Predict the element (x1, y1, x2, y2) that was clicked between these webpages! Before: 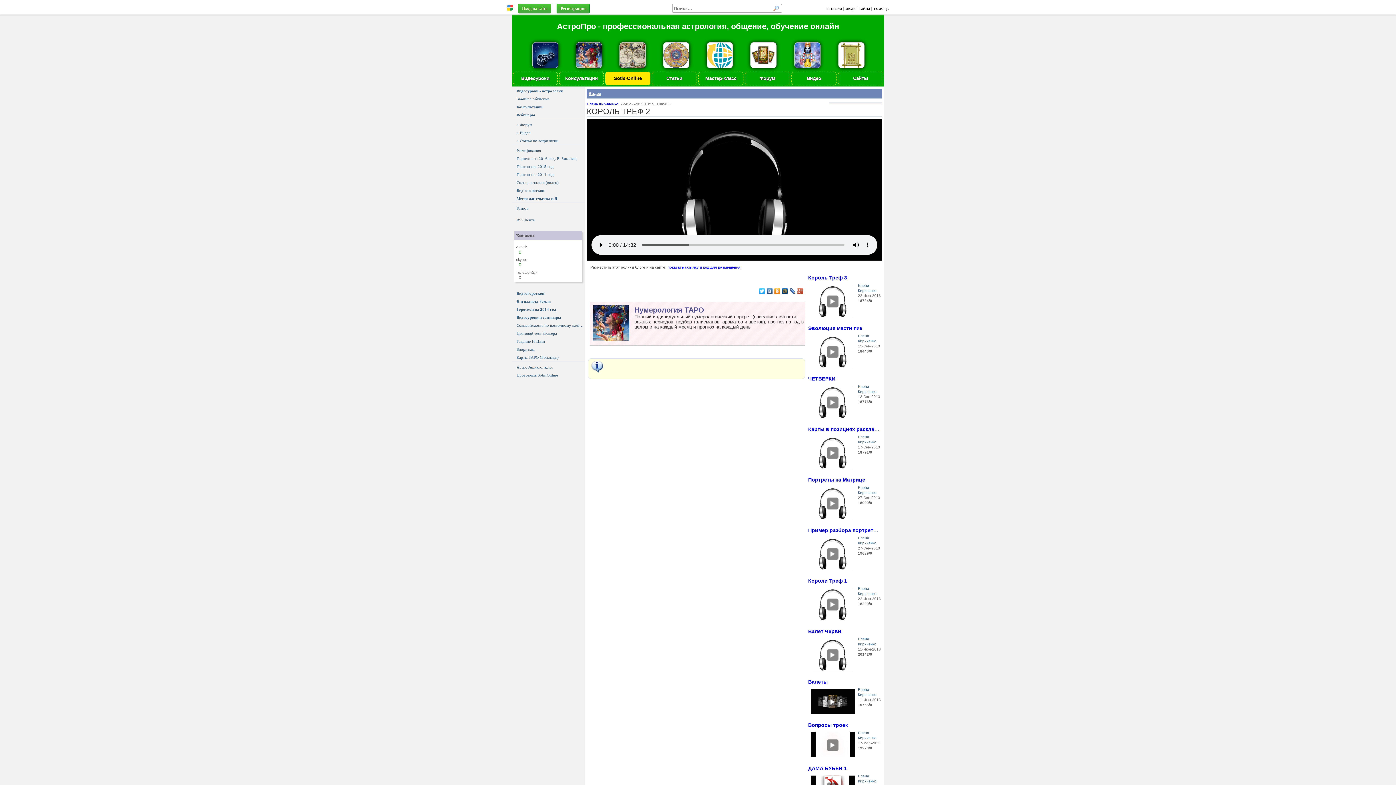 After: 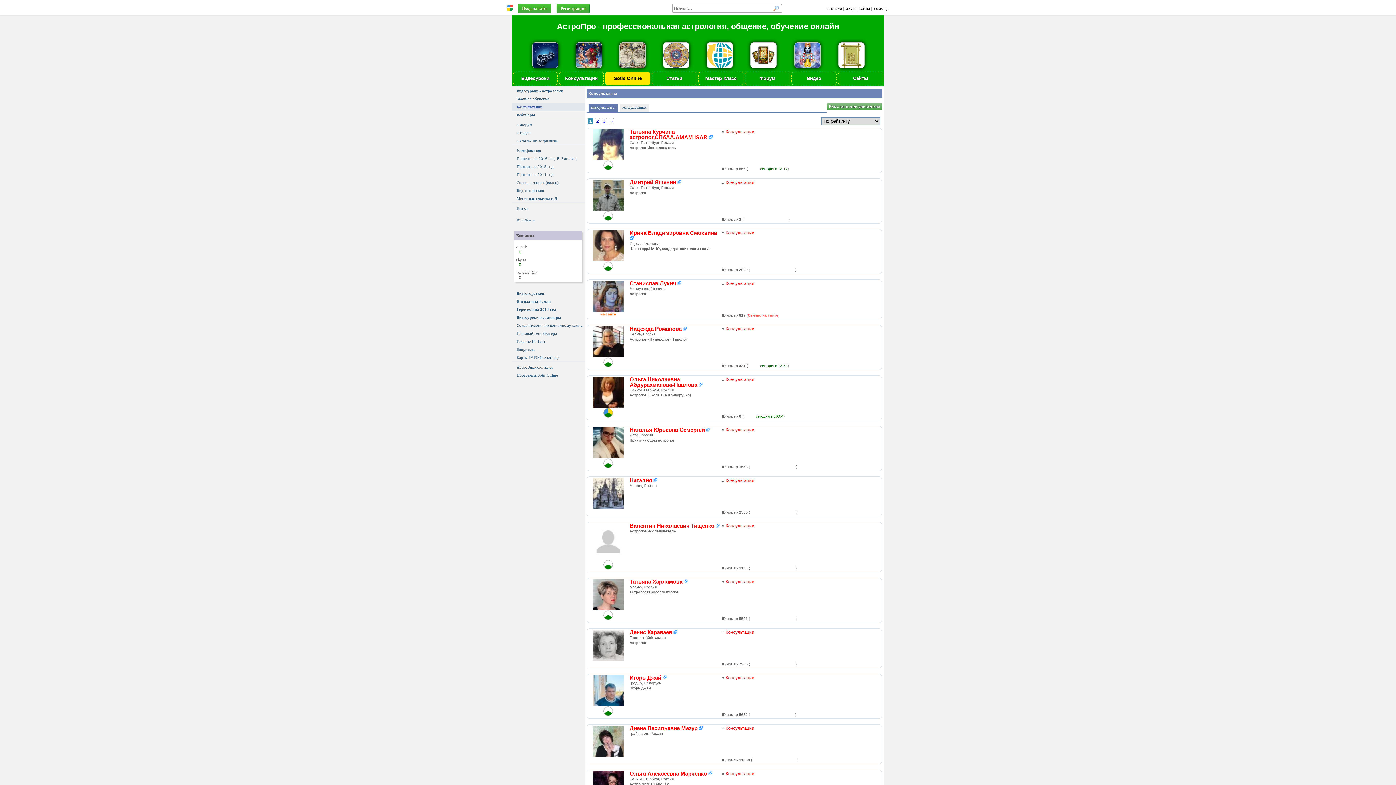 Action: bbox: (512, 102, 584, 110) label: Консультации